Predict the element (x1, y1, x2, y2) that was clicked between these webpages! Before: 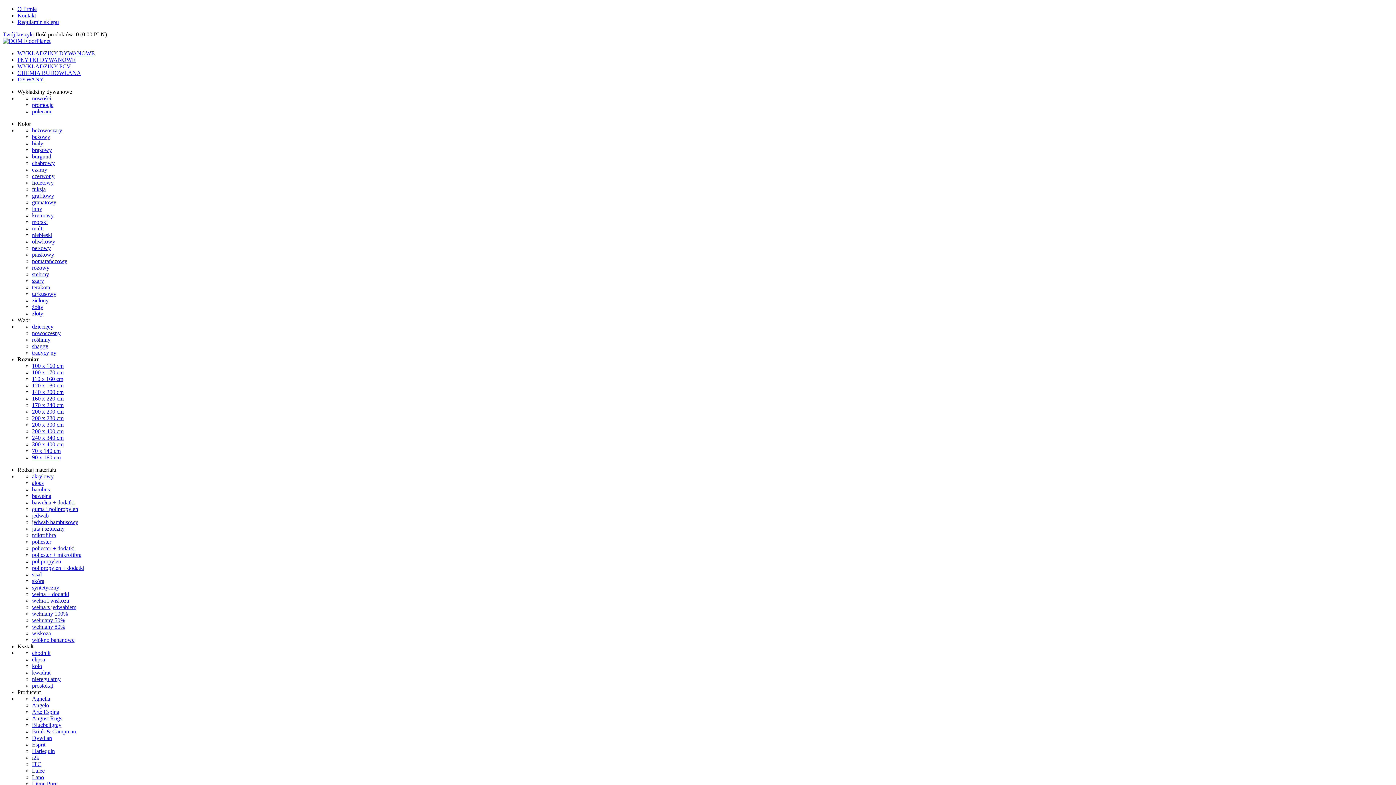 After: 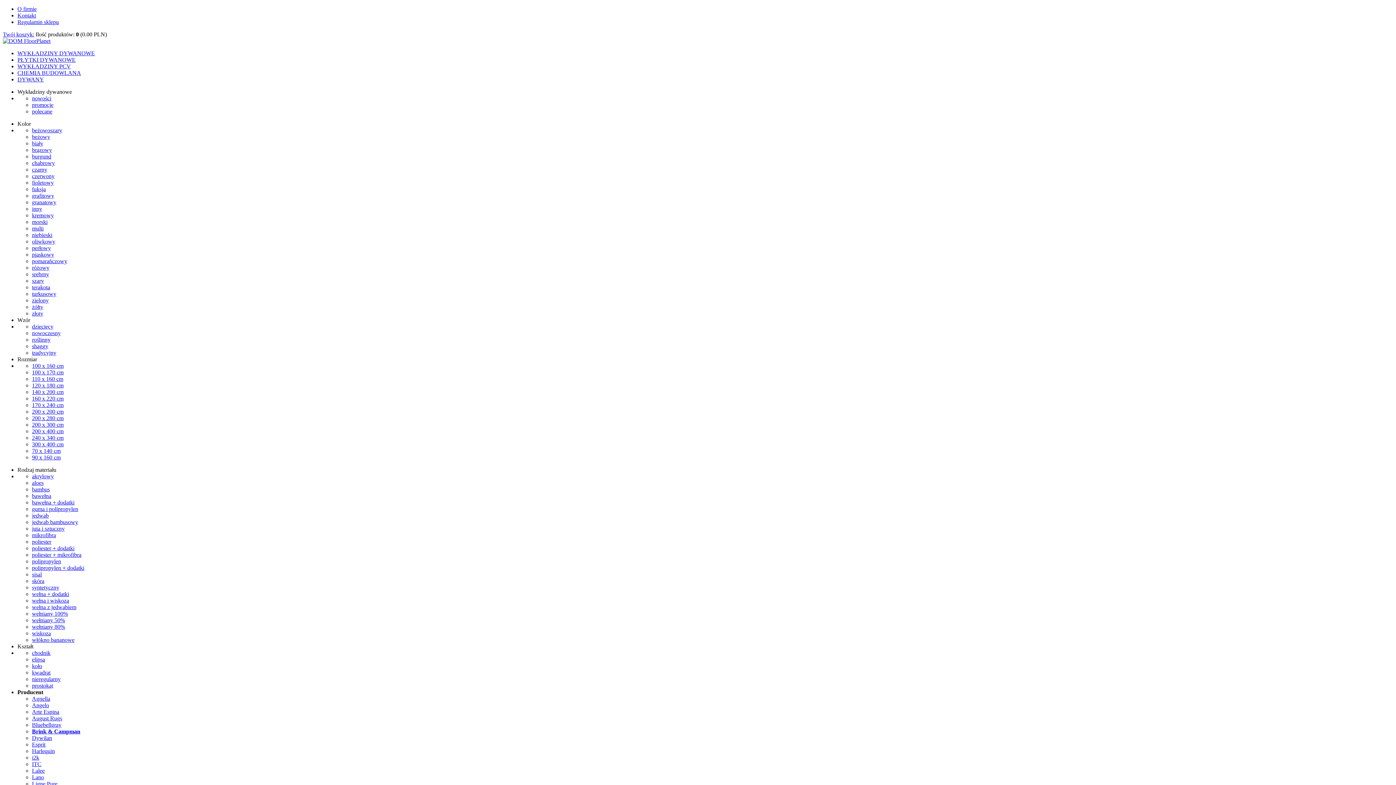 Action: label: Brink & Campman bbox: (32, 728, 76, 734)